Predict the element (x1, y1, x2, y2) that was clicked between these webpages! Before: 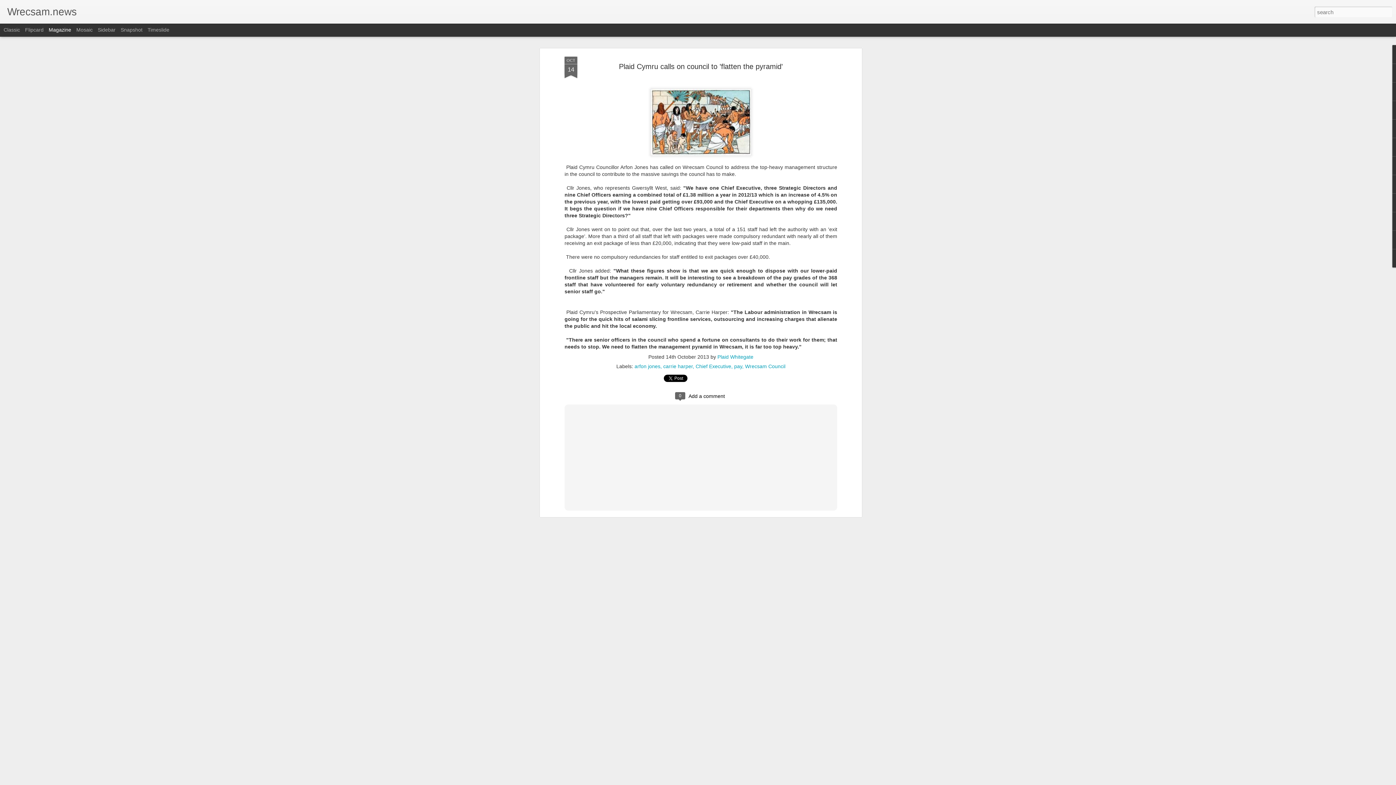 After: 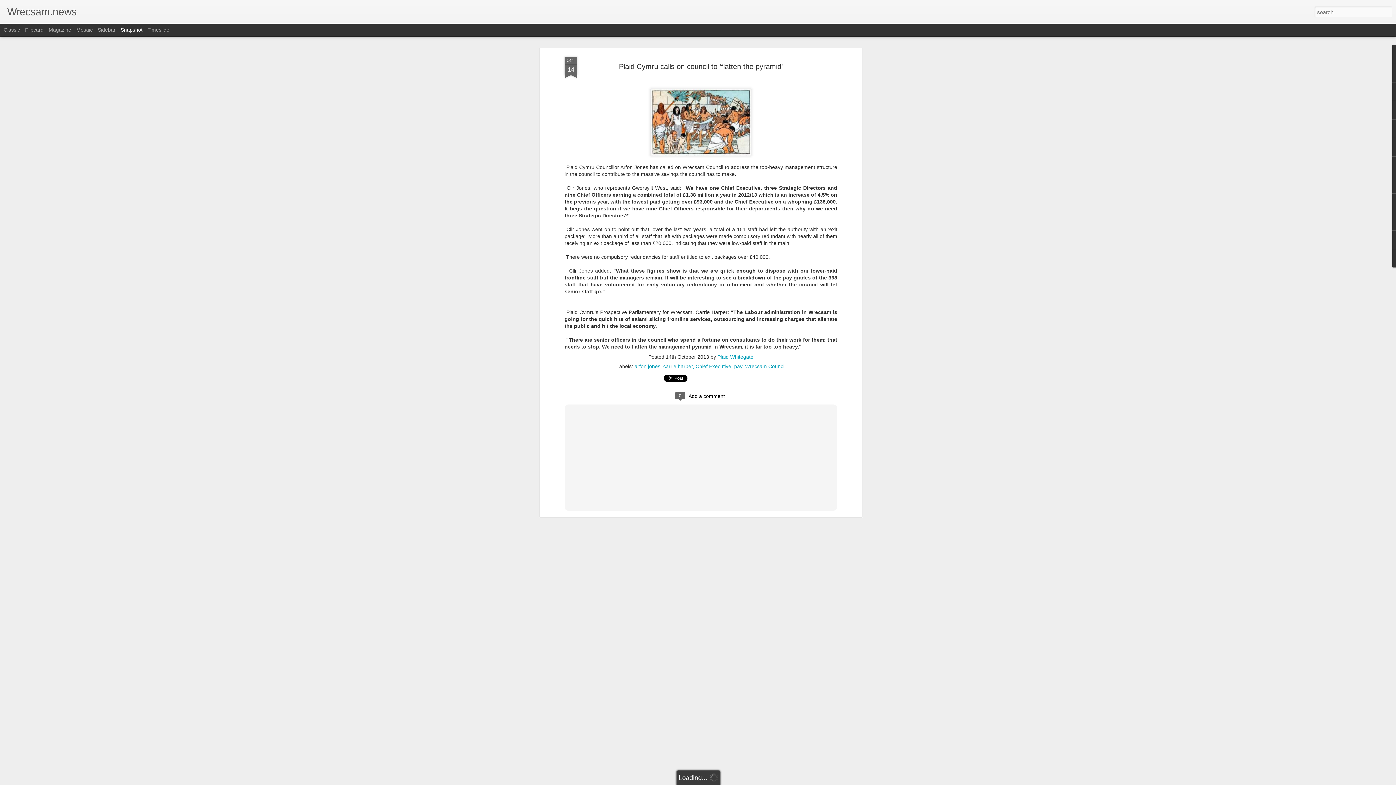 Action: label: Snapshot bbox: (120, 26, 142, 32)